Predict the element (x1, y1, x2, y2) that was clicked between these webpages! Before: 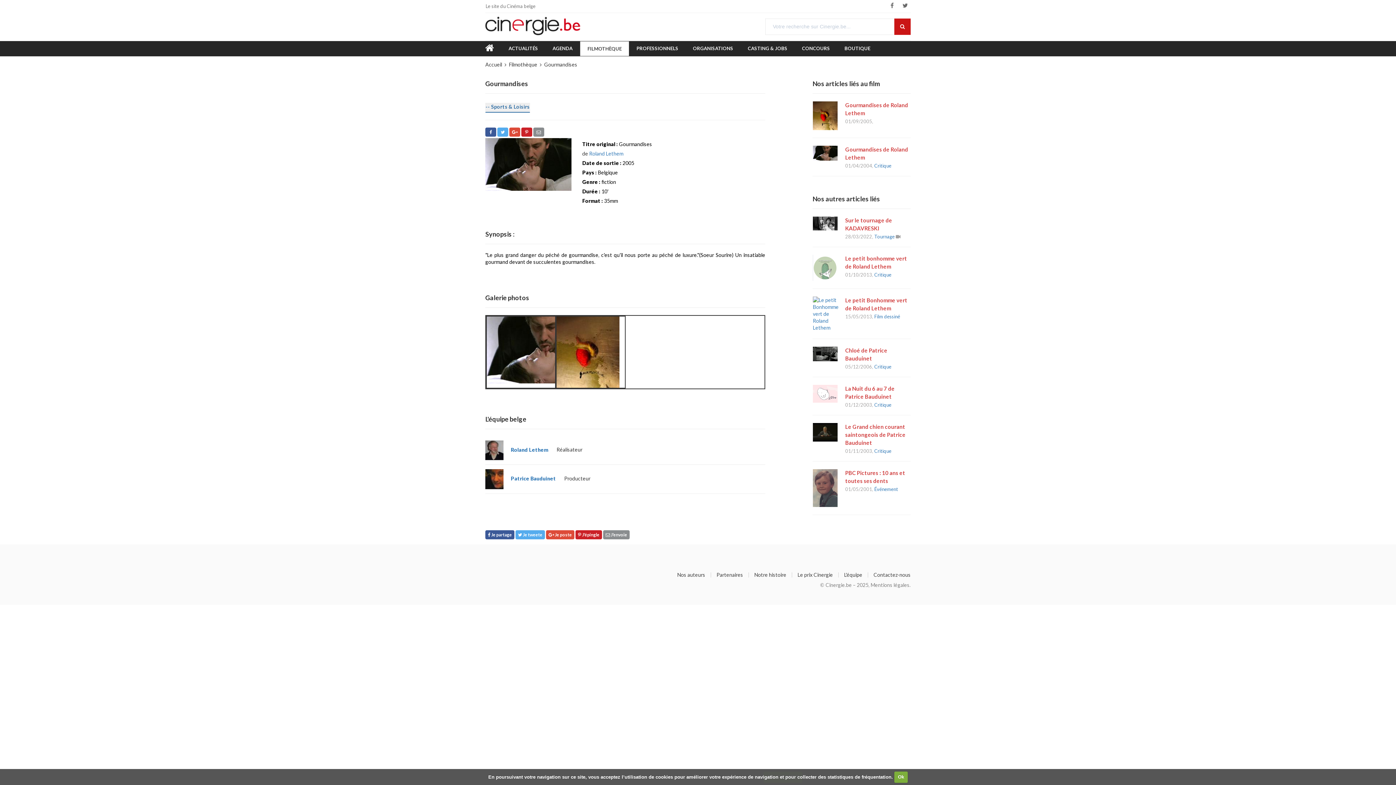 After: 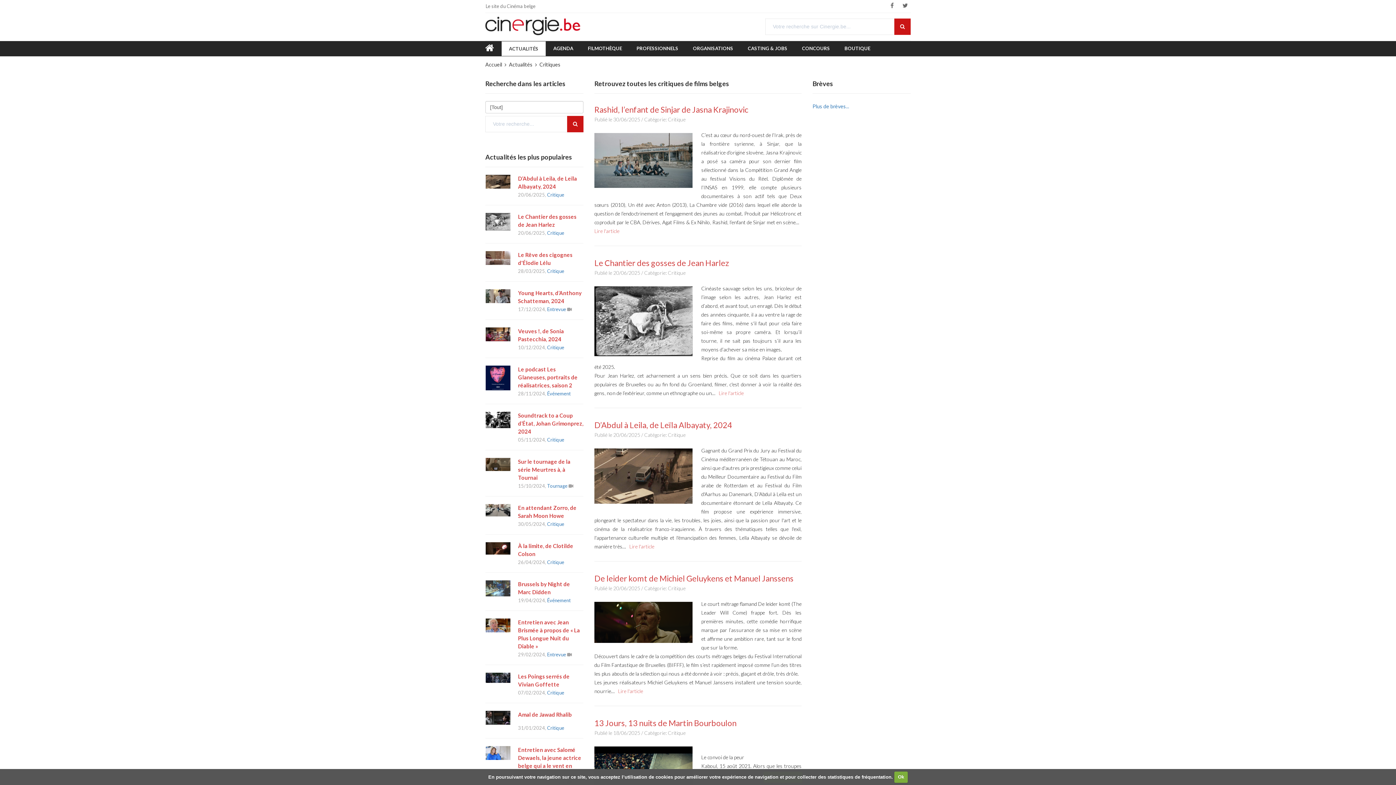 Action: bbox: (874, 402, 891, 408) label: Critique